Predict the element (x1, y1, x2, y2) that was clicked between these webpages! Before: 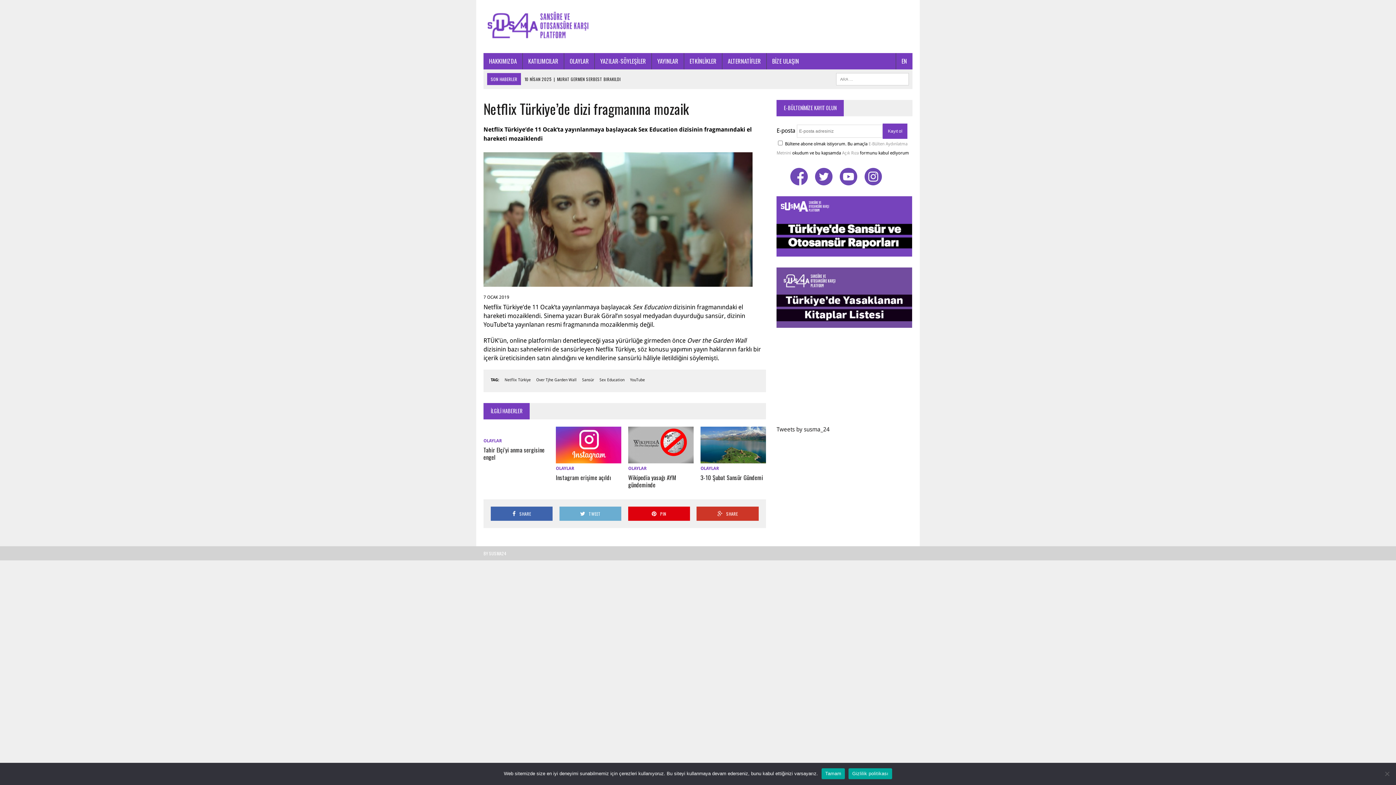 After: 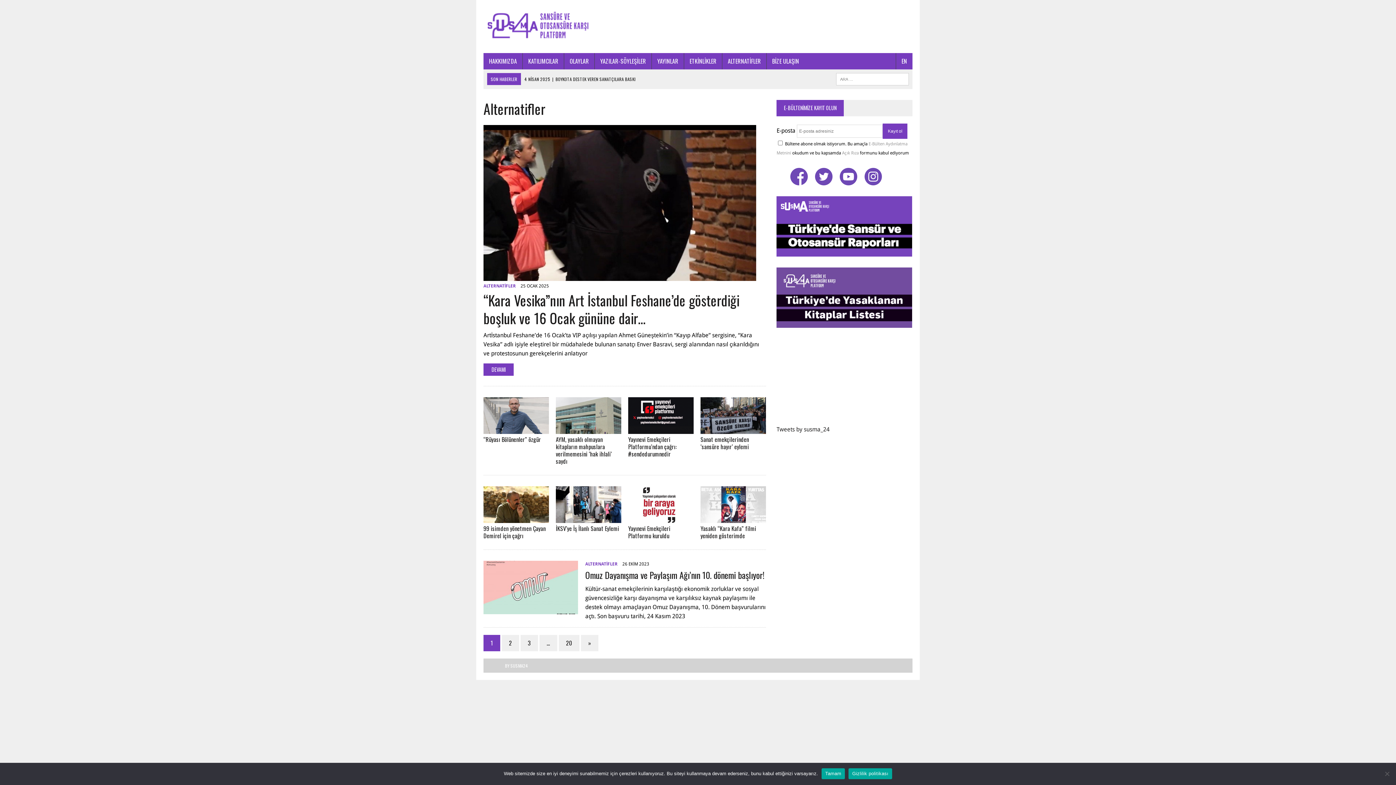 Action: label: ALTERNATİFLER bbox: (722, 53, 766, 69)